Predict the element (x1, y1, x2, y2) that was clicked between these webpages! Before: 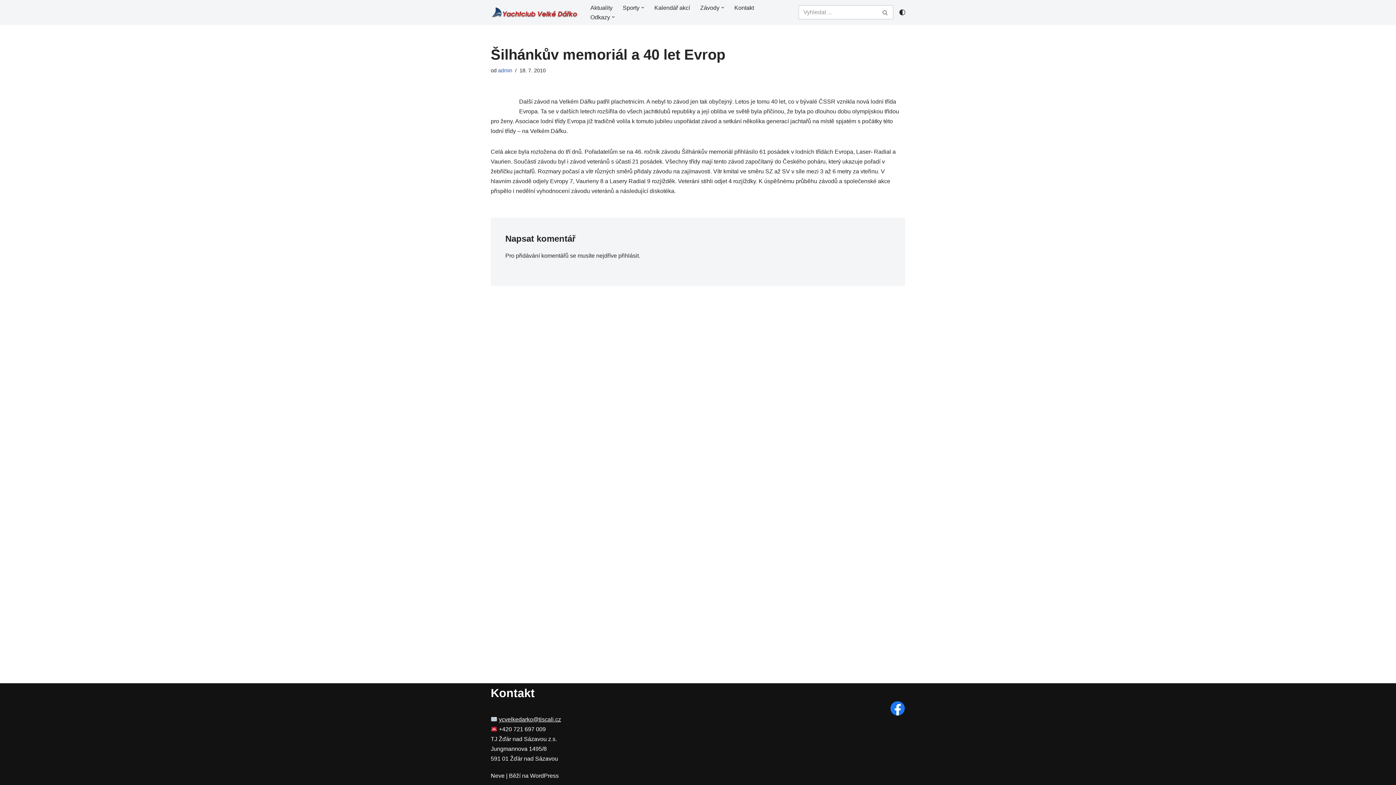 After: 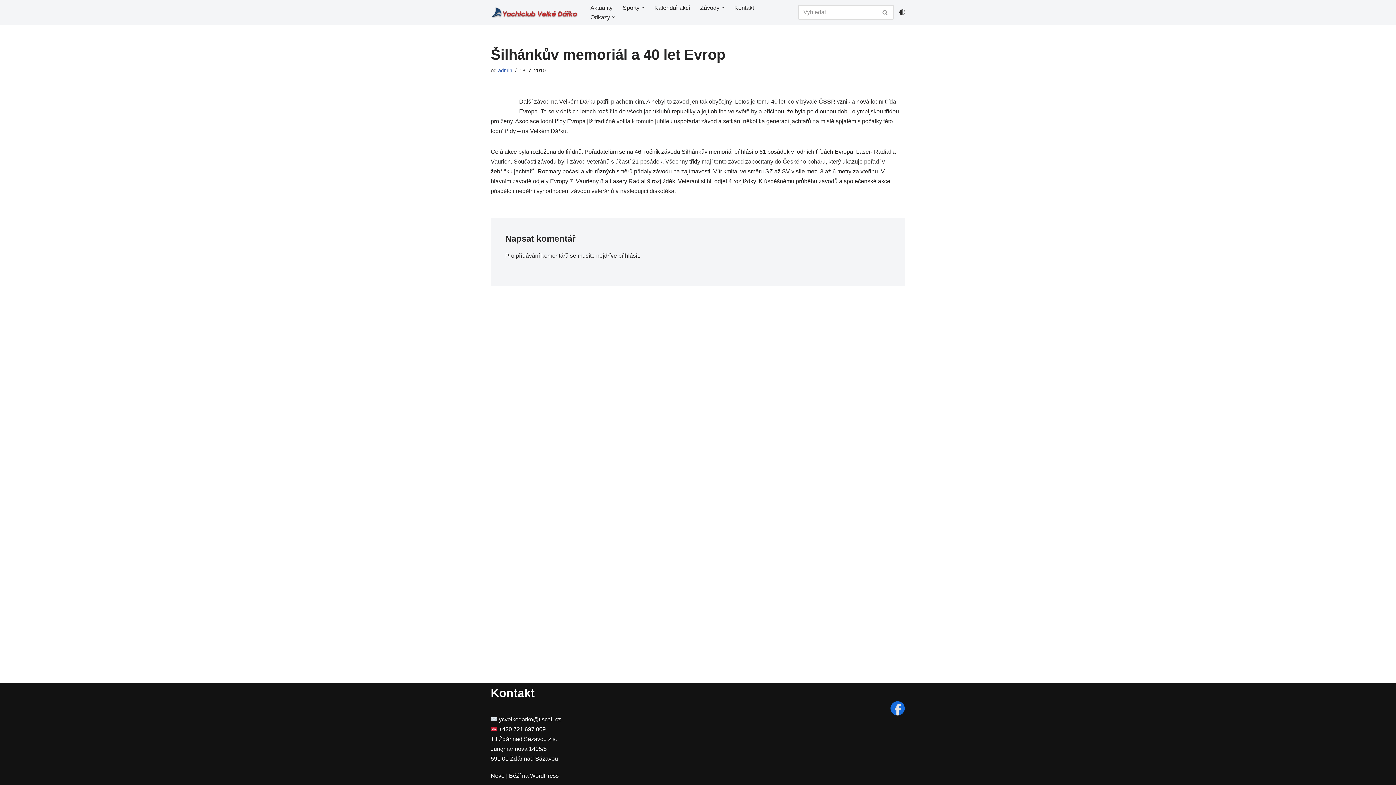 Action: bbox: (890, 701, 905, 716)